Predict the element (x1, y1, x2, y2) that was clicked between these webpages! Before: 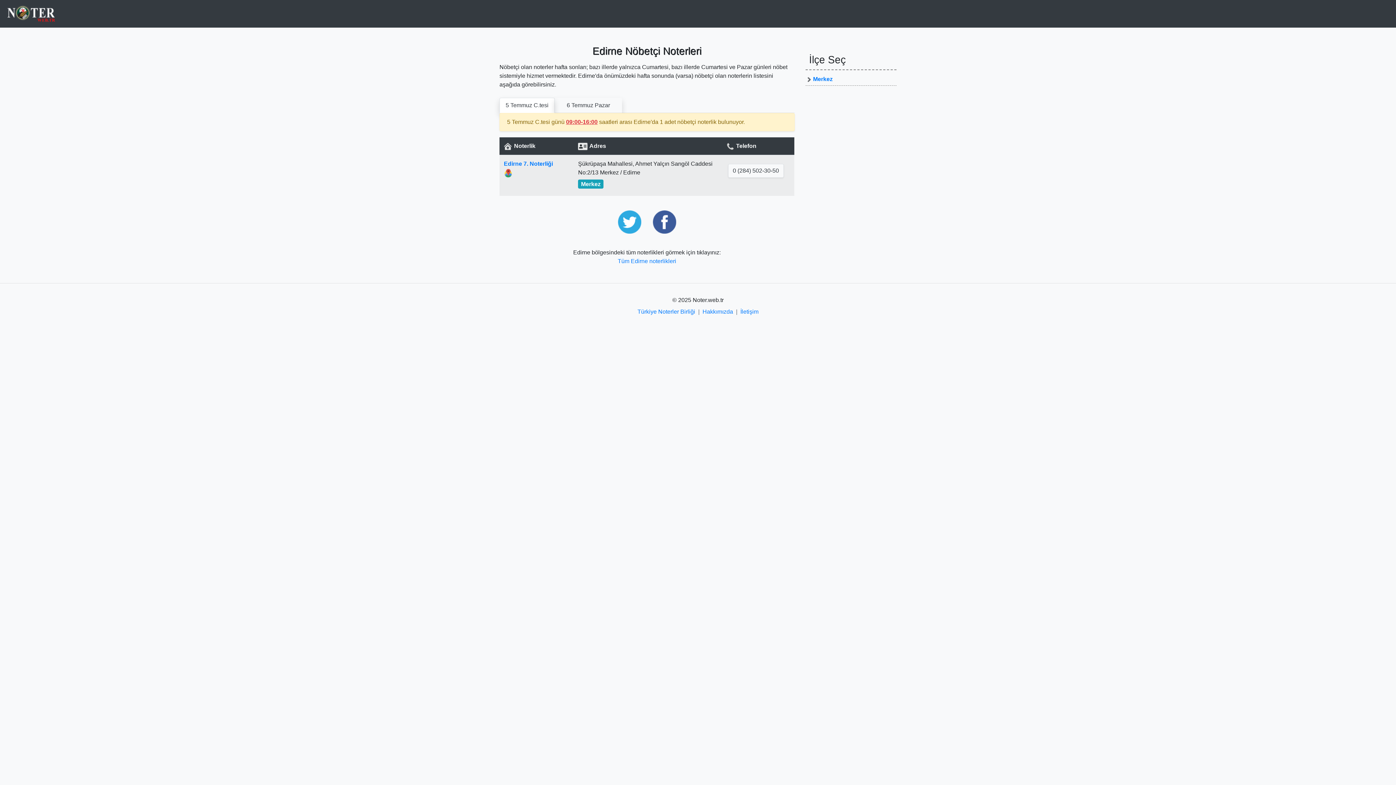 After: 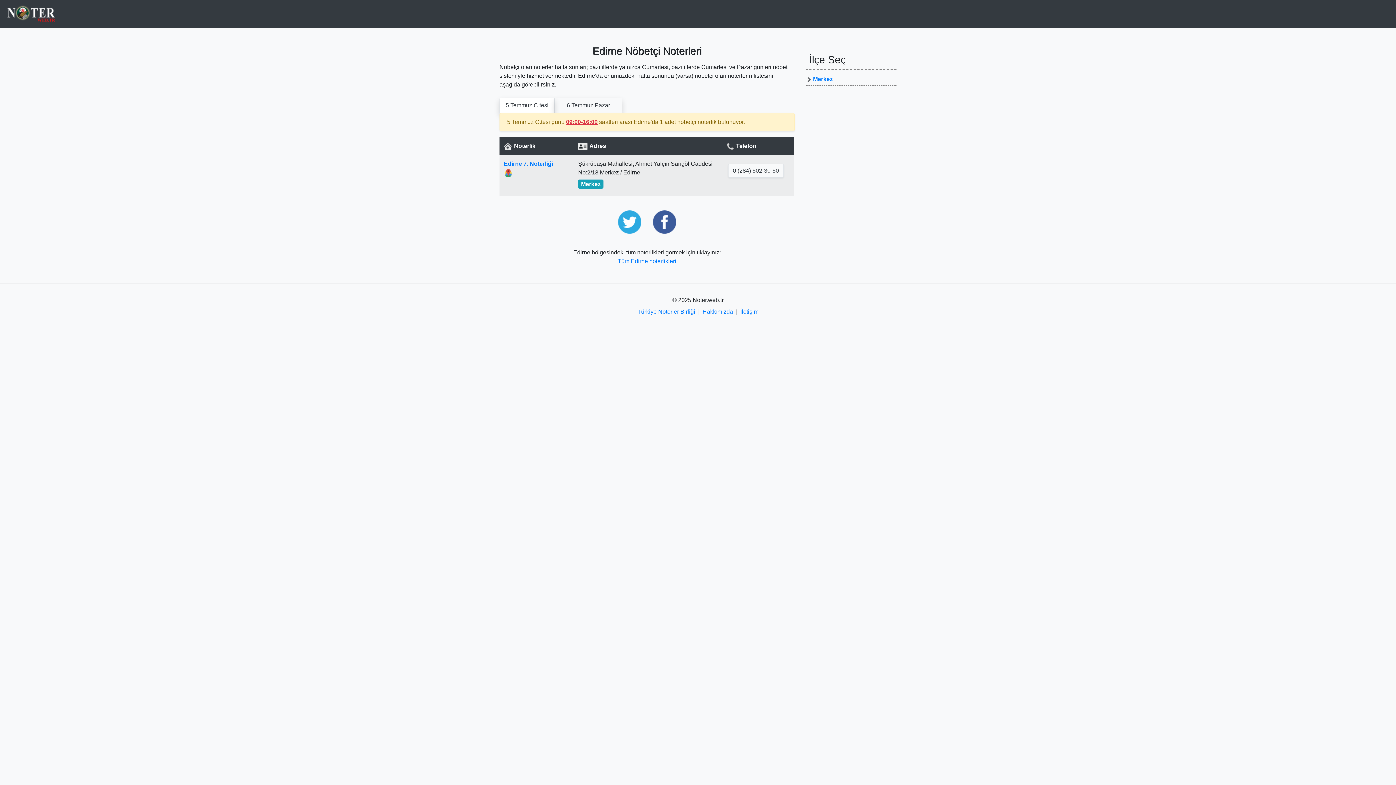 Action: bbox: (647, 204, 682, 239)